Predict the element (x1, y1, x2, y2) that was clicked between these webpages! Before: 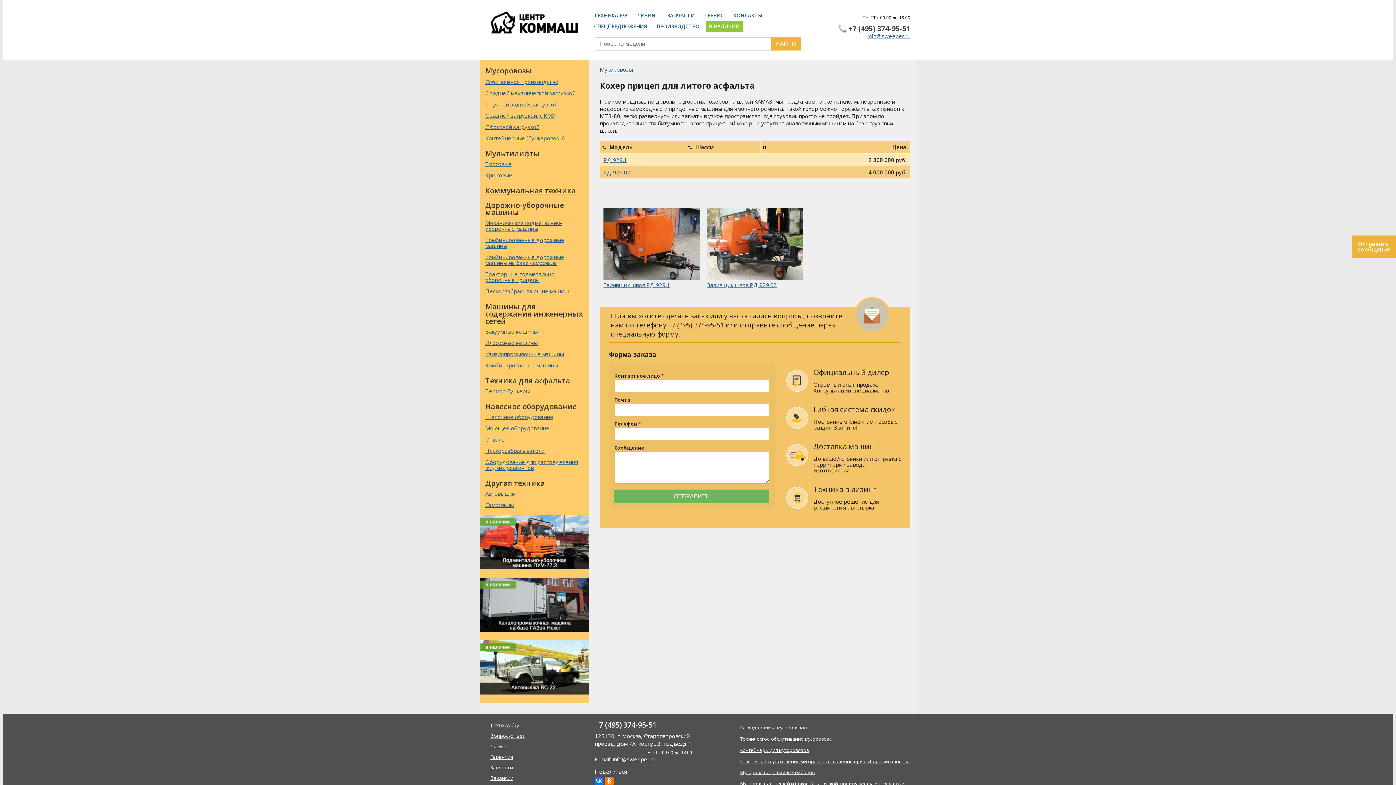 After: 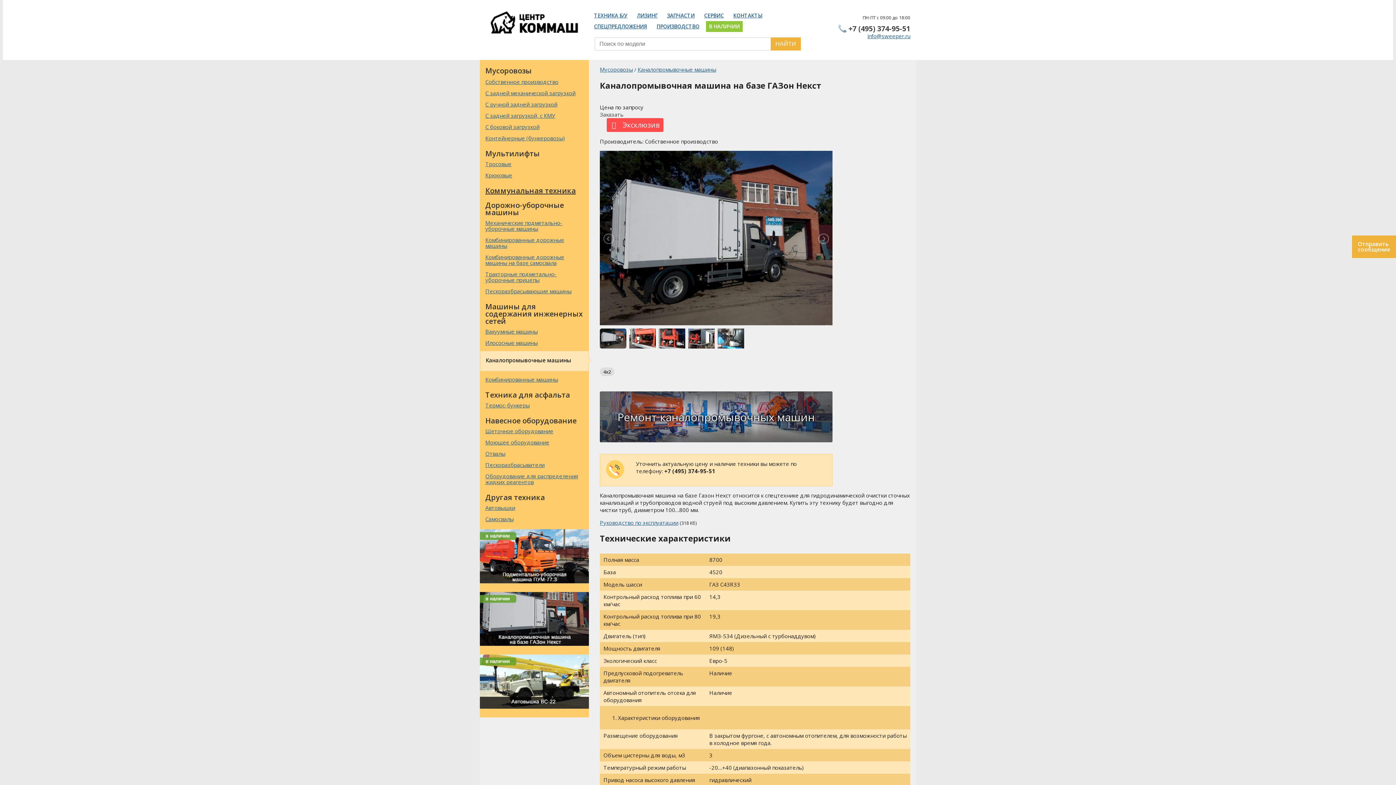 Action: bbox: (480, 578, 589, 633)